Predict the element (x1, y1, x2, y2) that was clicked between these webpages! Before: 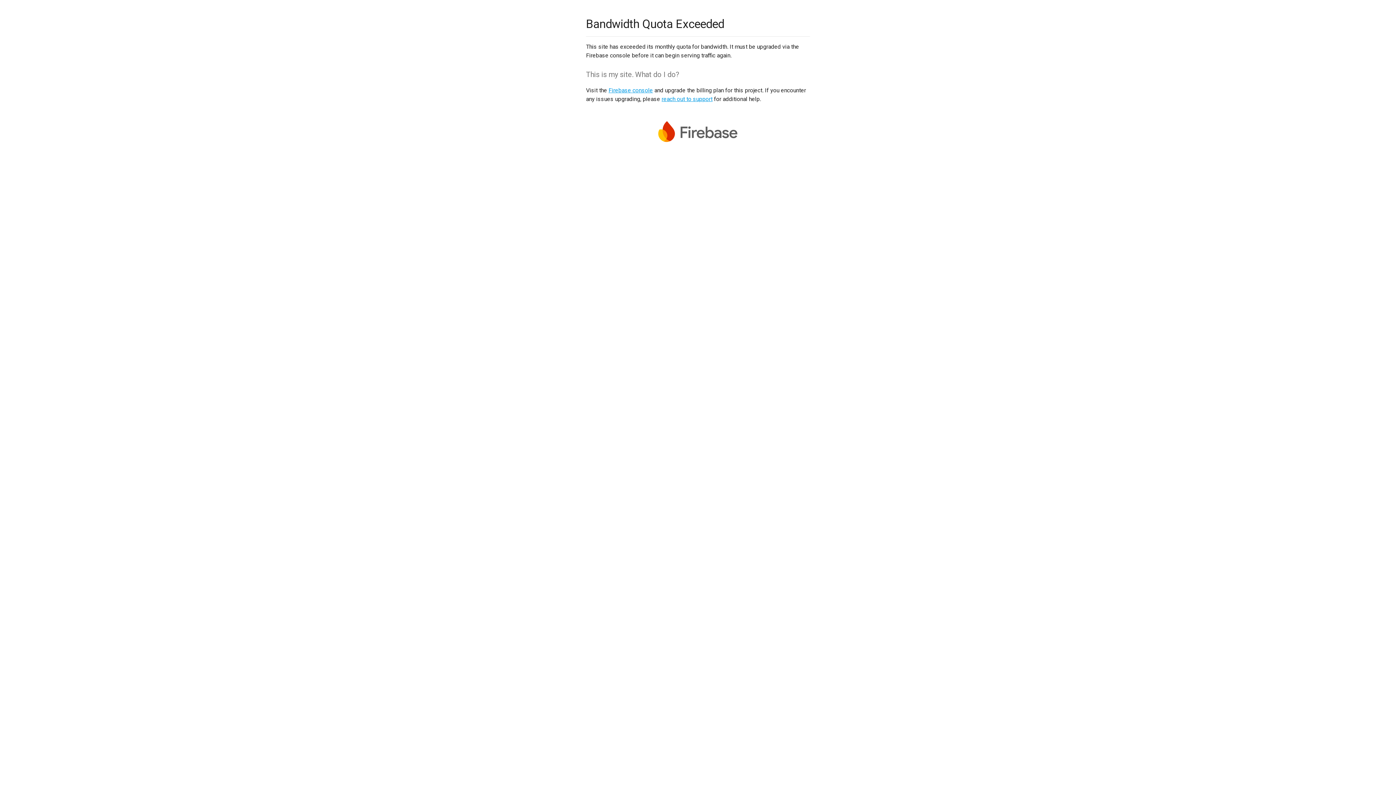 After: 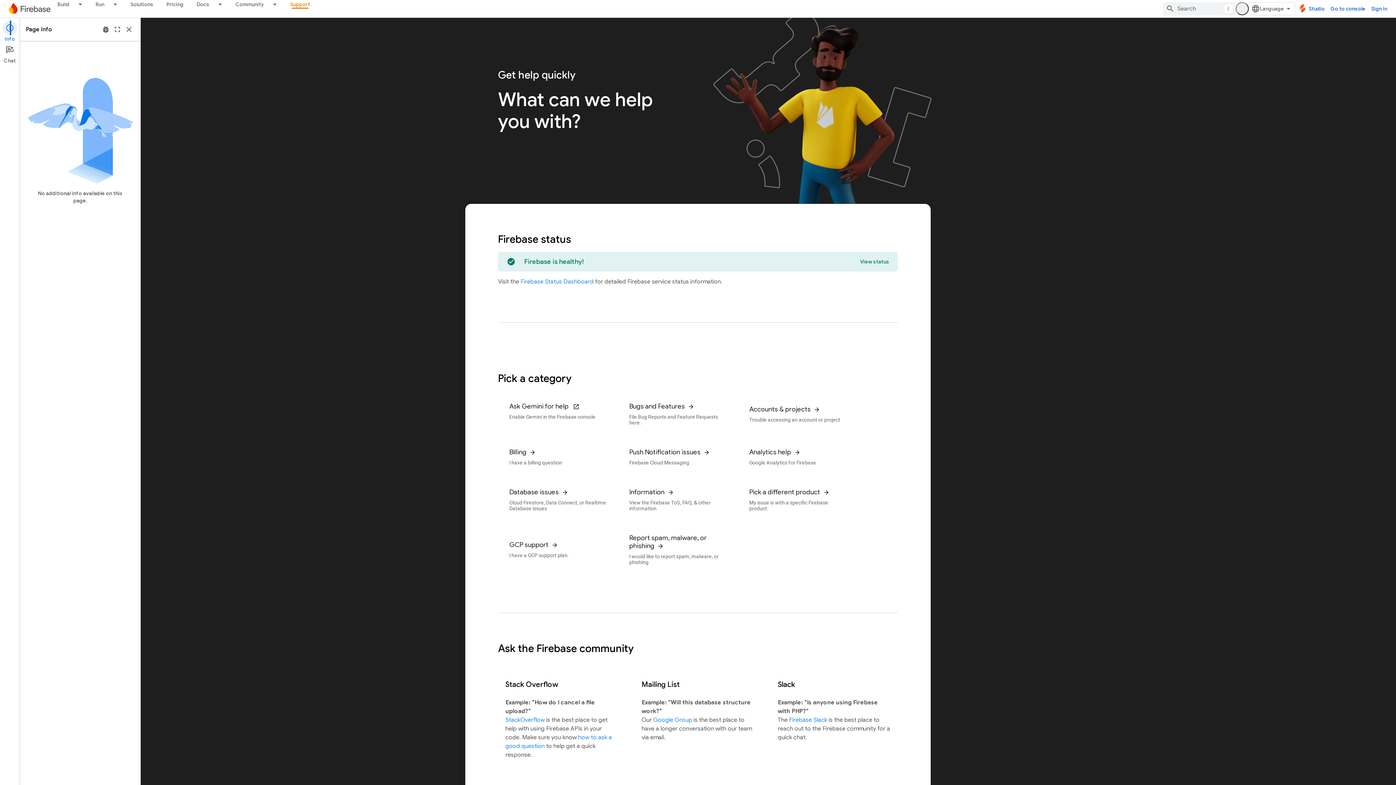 Action: label: reach out to support bbox: (661, 95, 712, 102)